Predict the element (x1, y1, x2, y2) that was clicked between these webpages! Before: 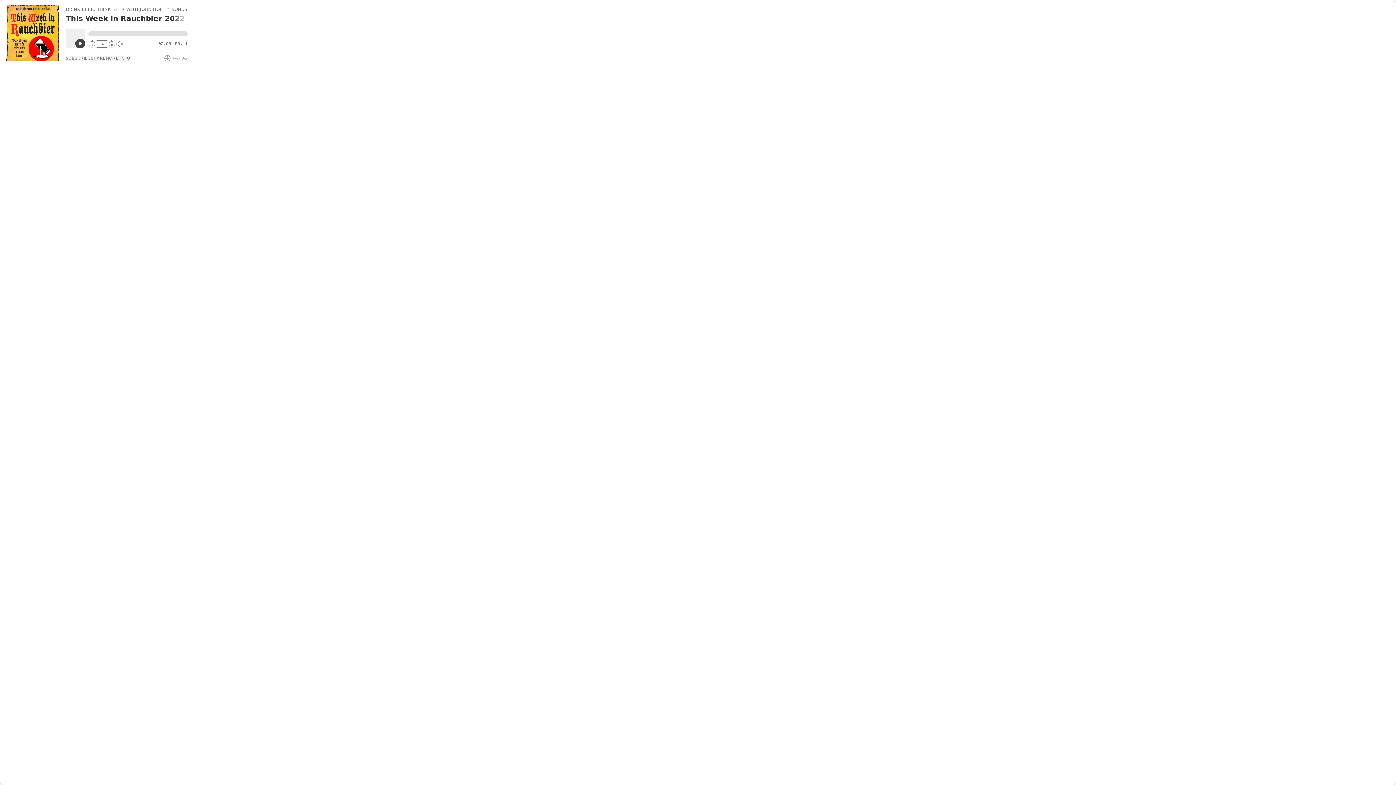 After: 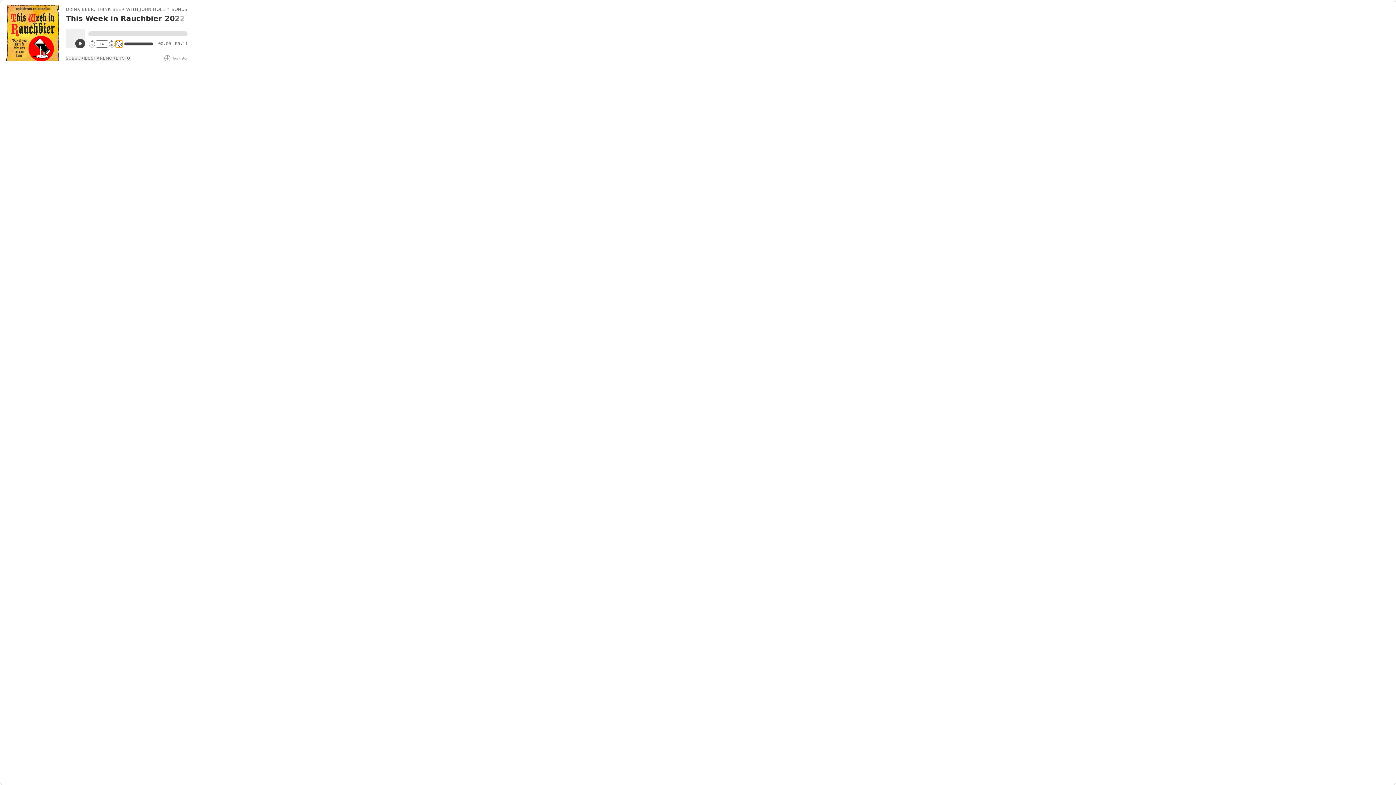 Action: bbox: (115, 40, 122, 47)